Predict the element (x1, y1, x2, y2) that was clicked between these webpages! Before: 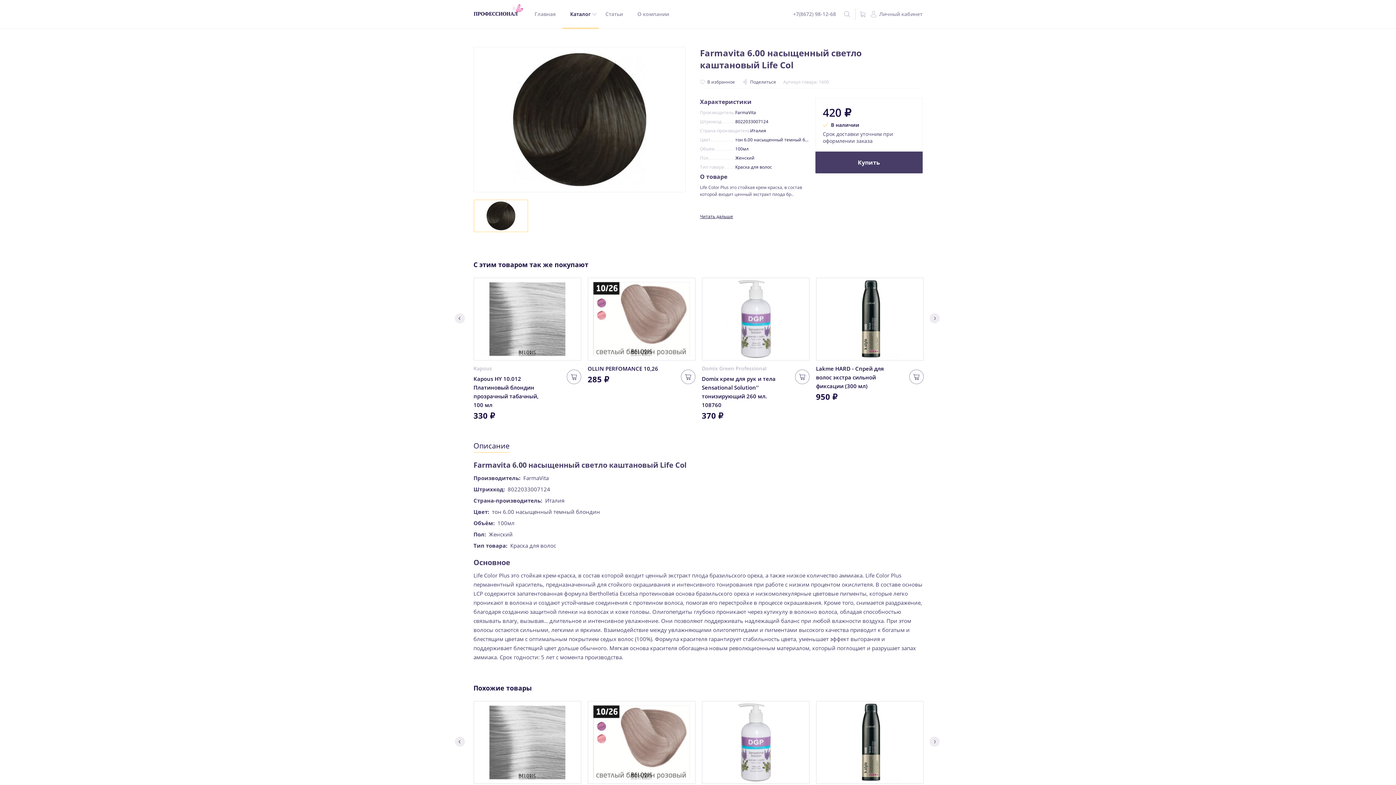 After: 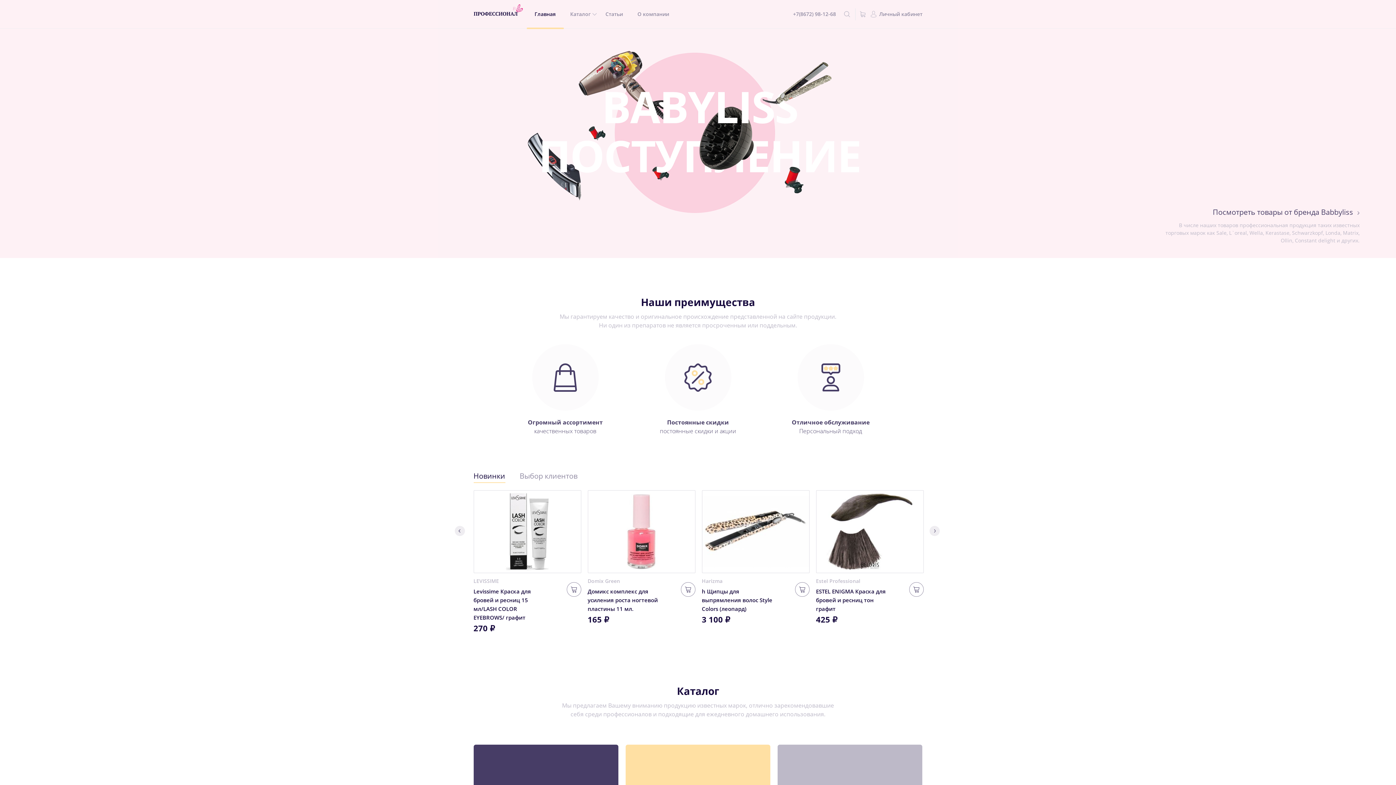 Action: bbox: (473, 4, 522, 17)